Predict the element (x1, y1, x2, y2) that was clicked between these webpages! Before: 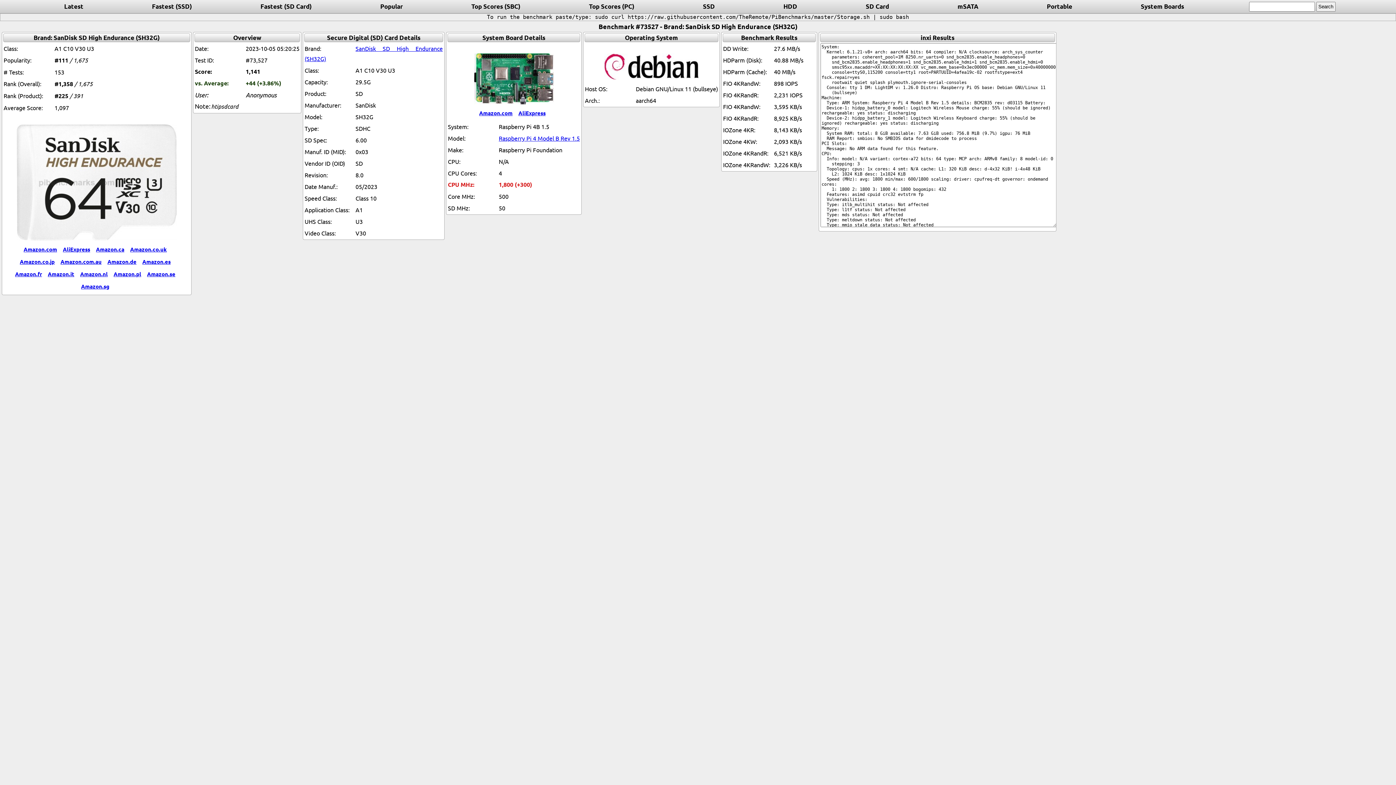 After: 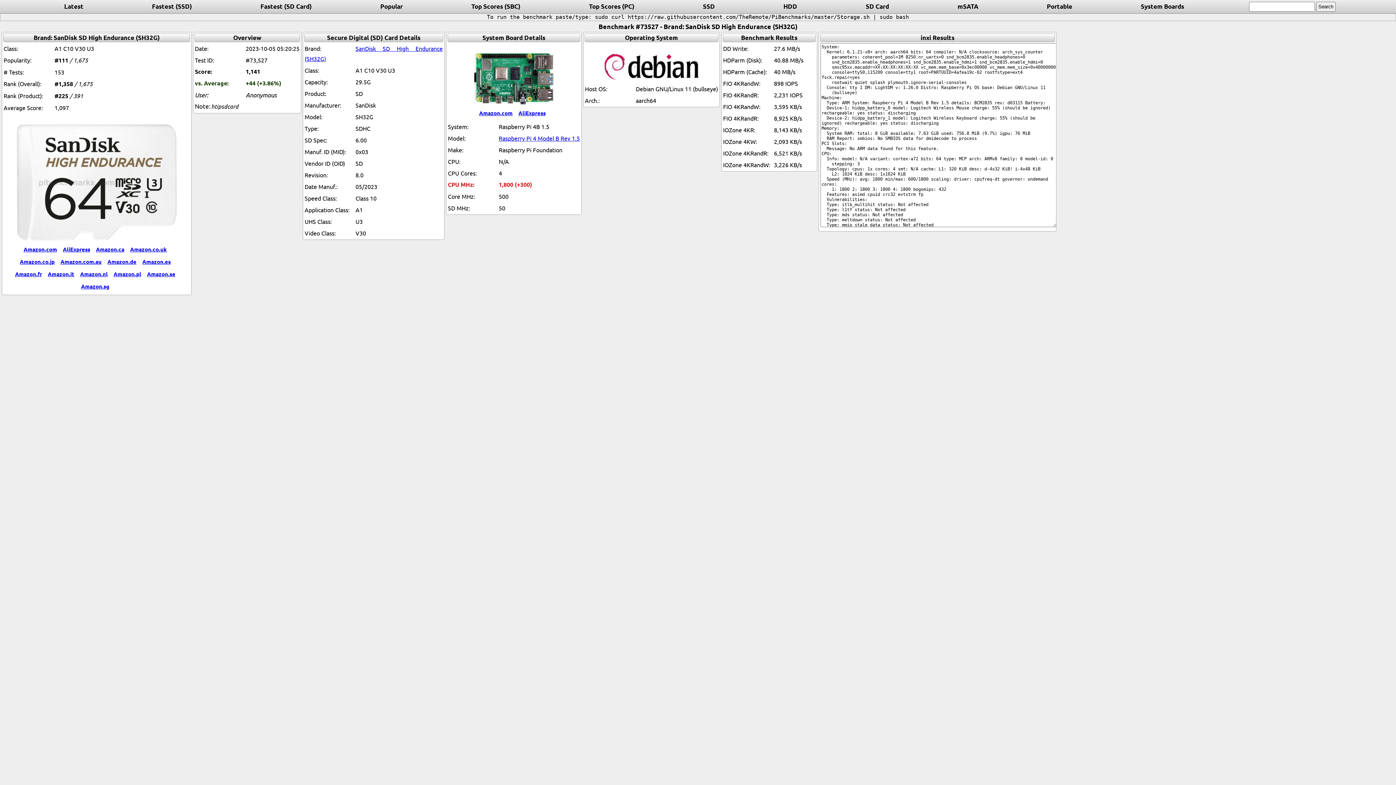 Action: label: Amazon.fr bbox: (14, 270, 42, 278)